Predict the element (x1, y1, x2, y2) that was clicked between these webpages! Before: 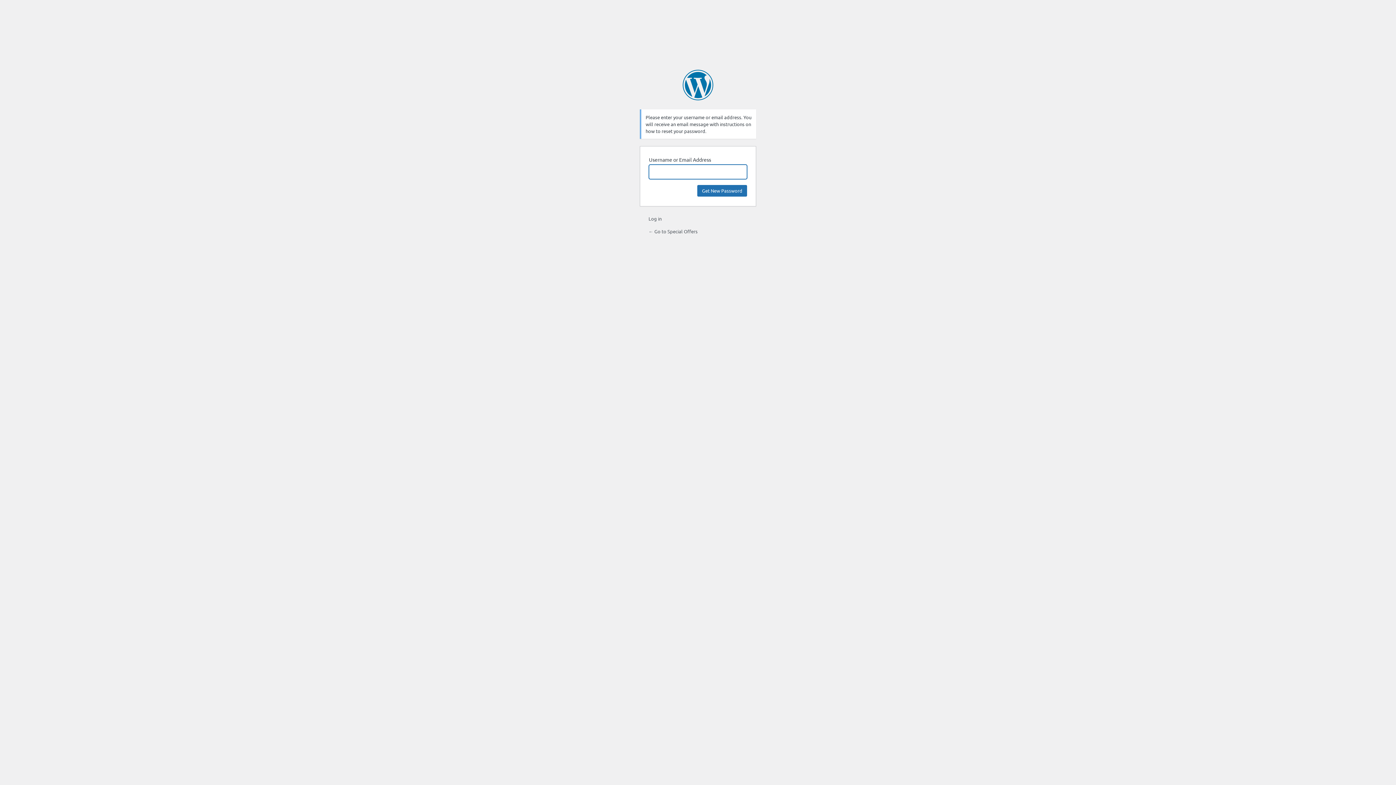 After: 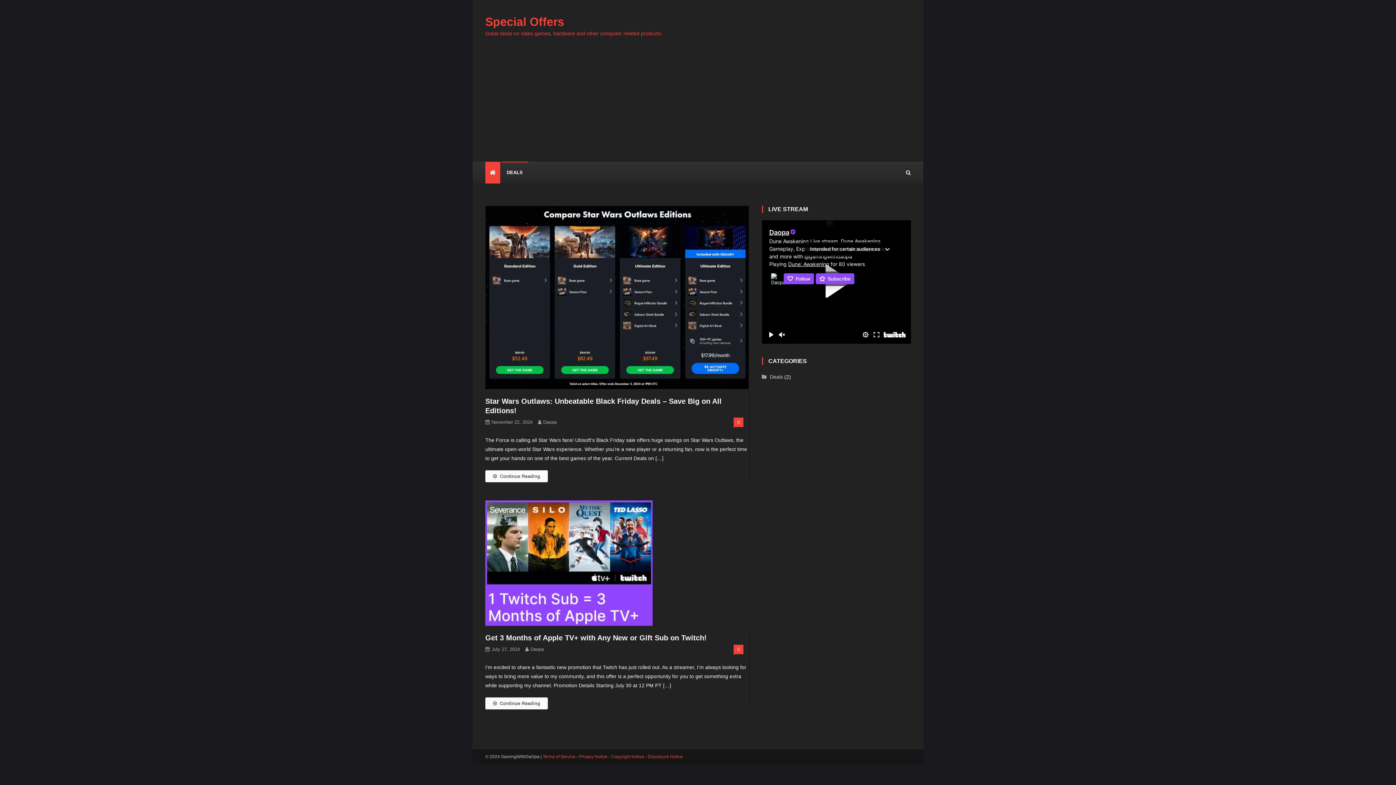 Action: label: ← Go to Special Offers bbox: (648, 228, 697, 234)